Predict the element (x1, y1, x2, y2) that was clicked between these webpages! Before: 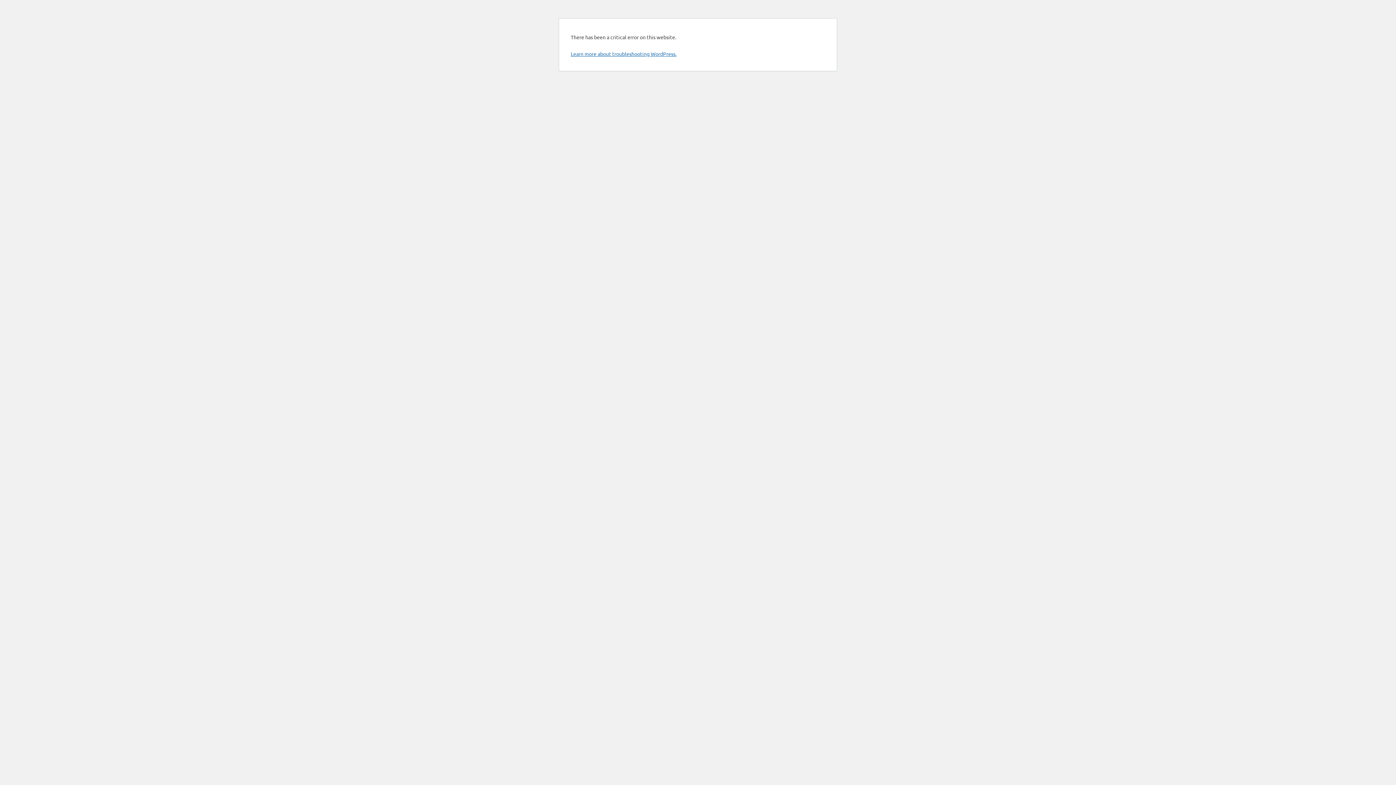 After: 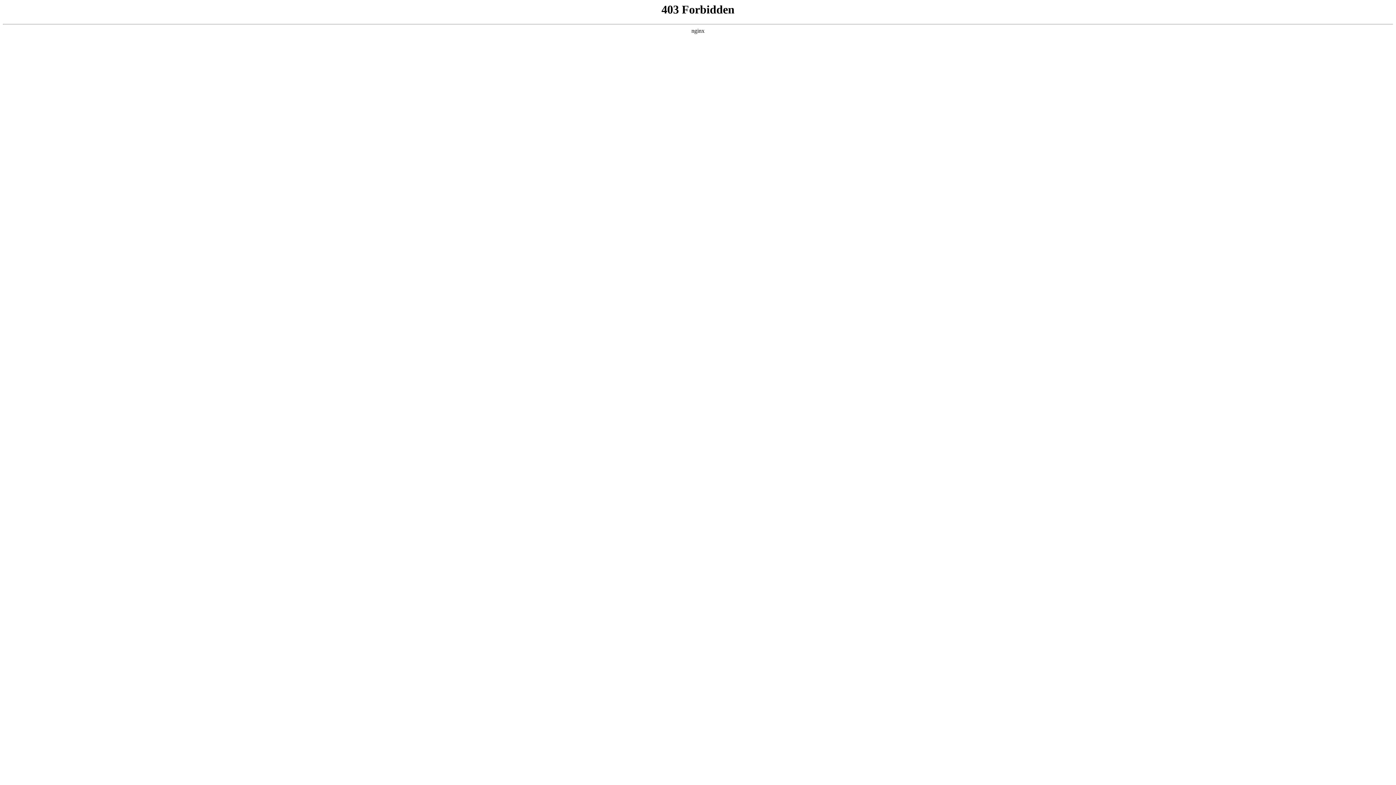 Action: label: Learn more about troubleshooting WordPress. bbox: (570, 50, 676, 57)